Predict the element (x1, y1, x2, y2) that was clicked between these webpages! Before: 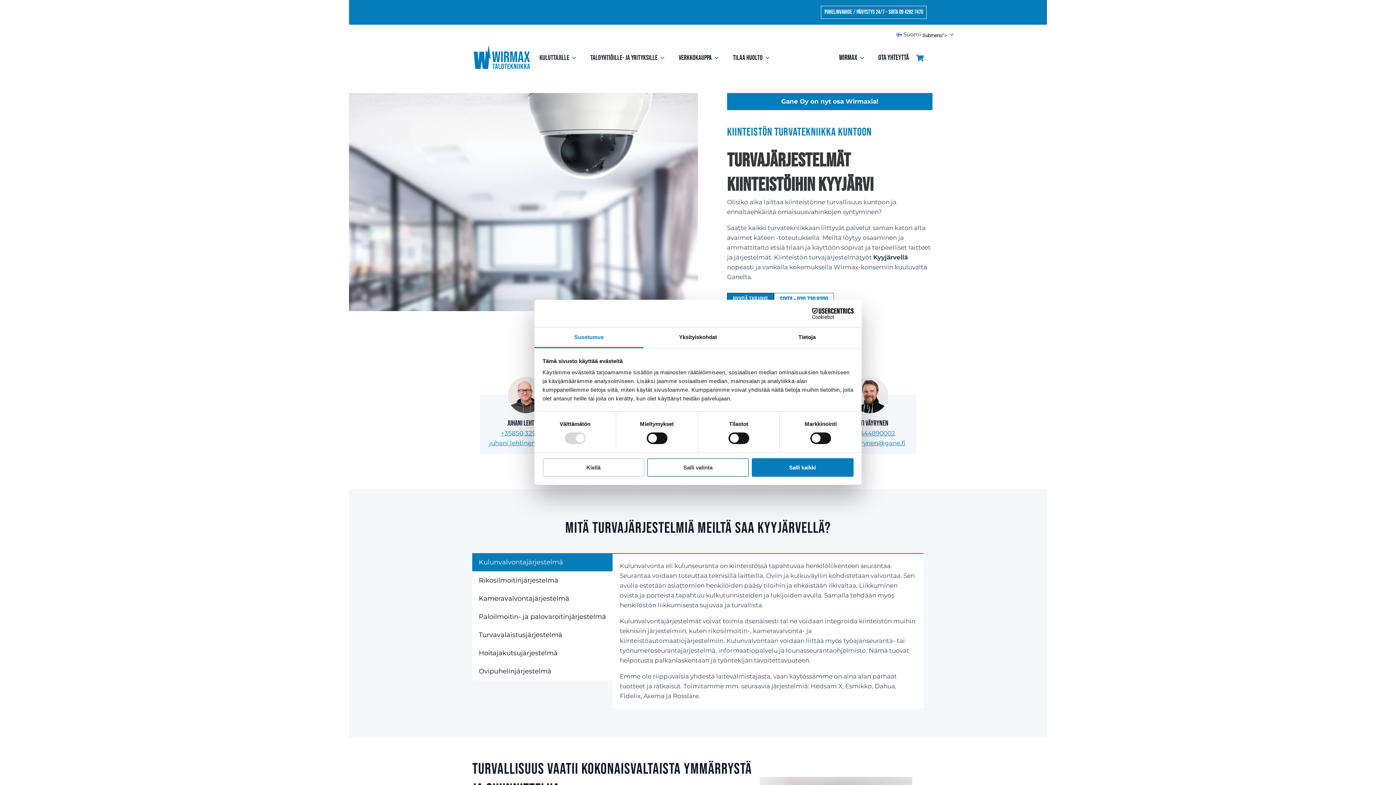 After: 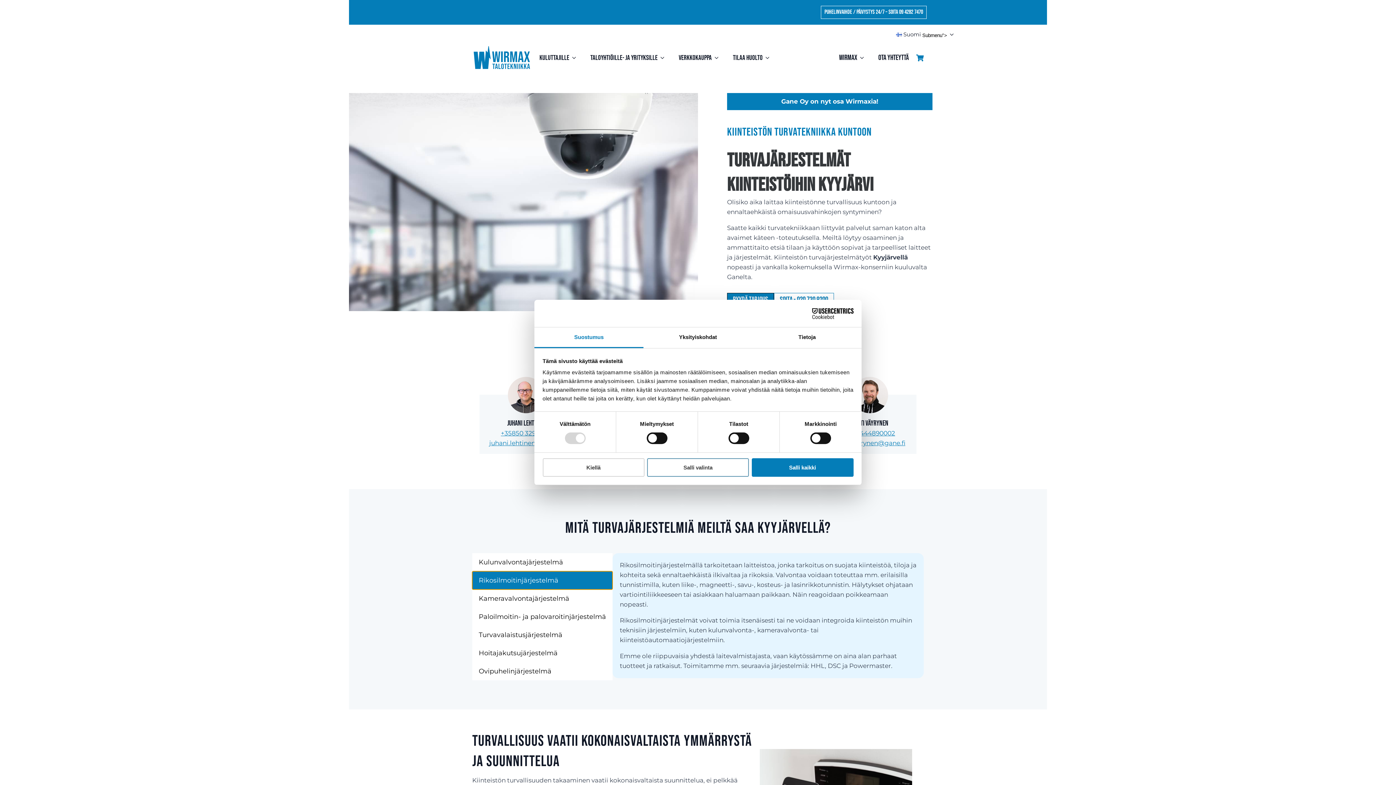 Action: label: Rikosilmoitinjärjestelmä bbox: (472, 571, 612, 589)